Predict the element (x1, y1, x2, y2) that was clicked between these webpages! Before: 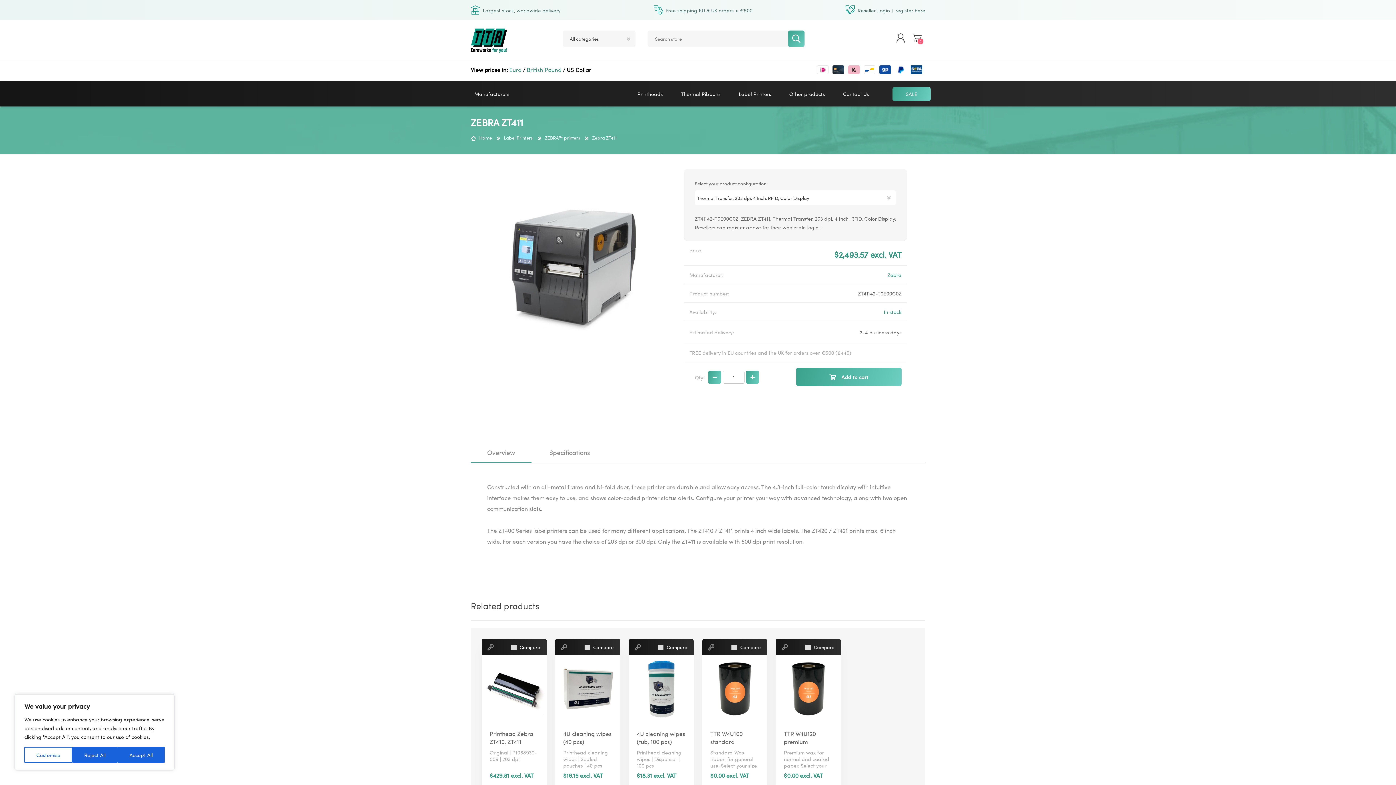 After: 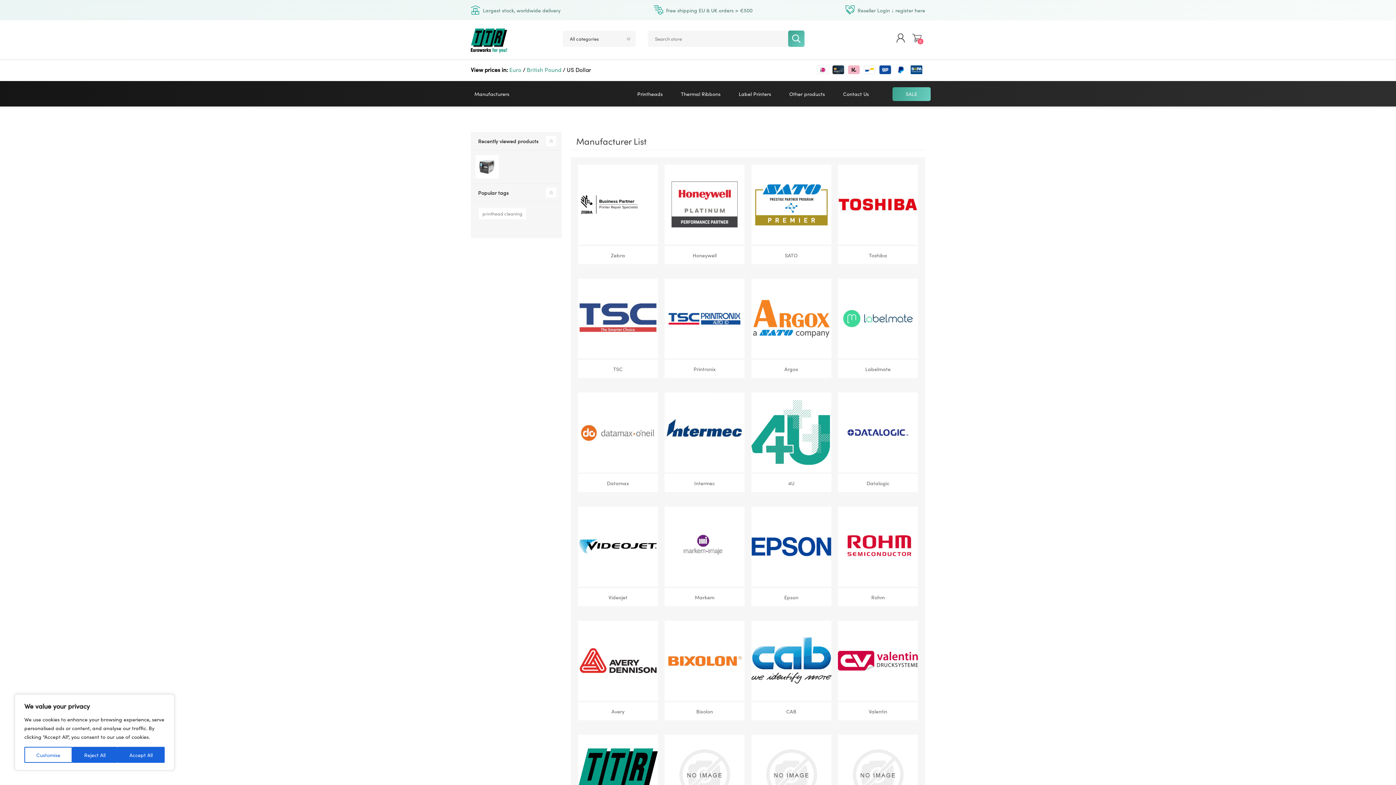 Action: label: Manufacturers bbox: (465, 81, 518, 106)